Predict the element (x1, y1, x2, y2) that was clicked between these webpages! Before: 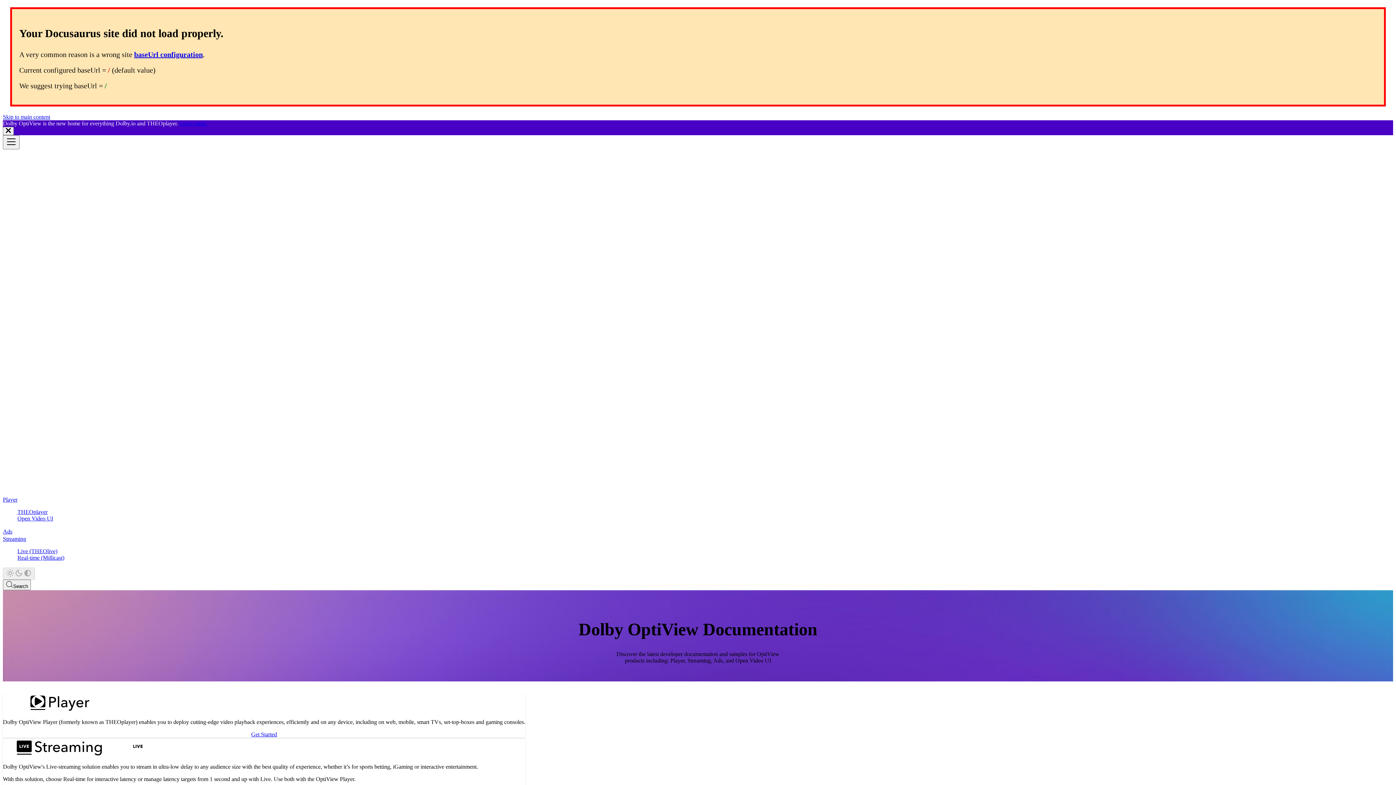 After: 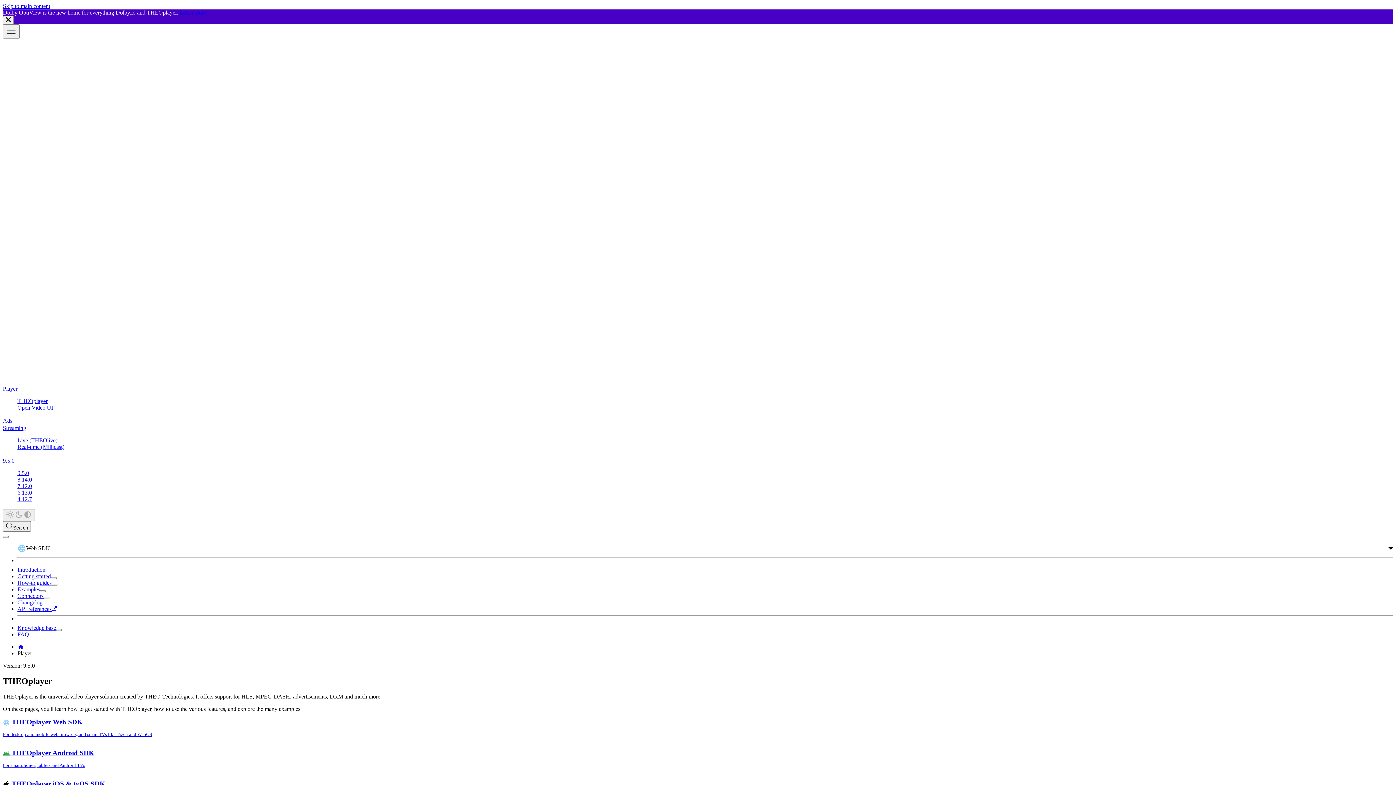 Action: bbox: (17, 509, 47, 515) label: THEOplayer